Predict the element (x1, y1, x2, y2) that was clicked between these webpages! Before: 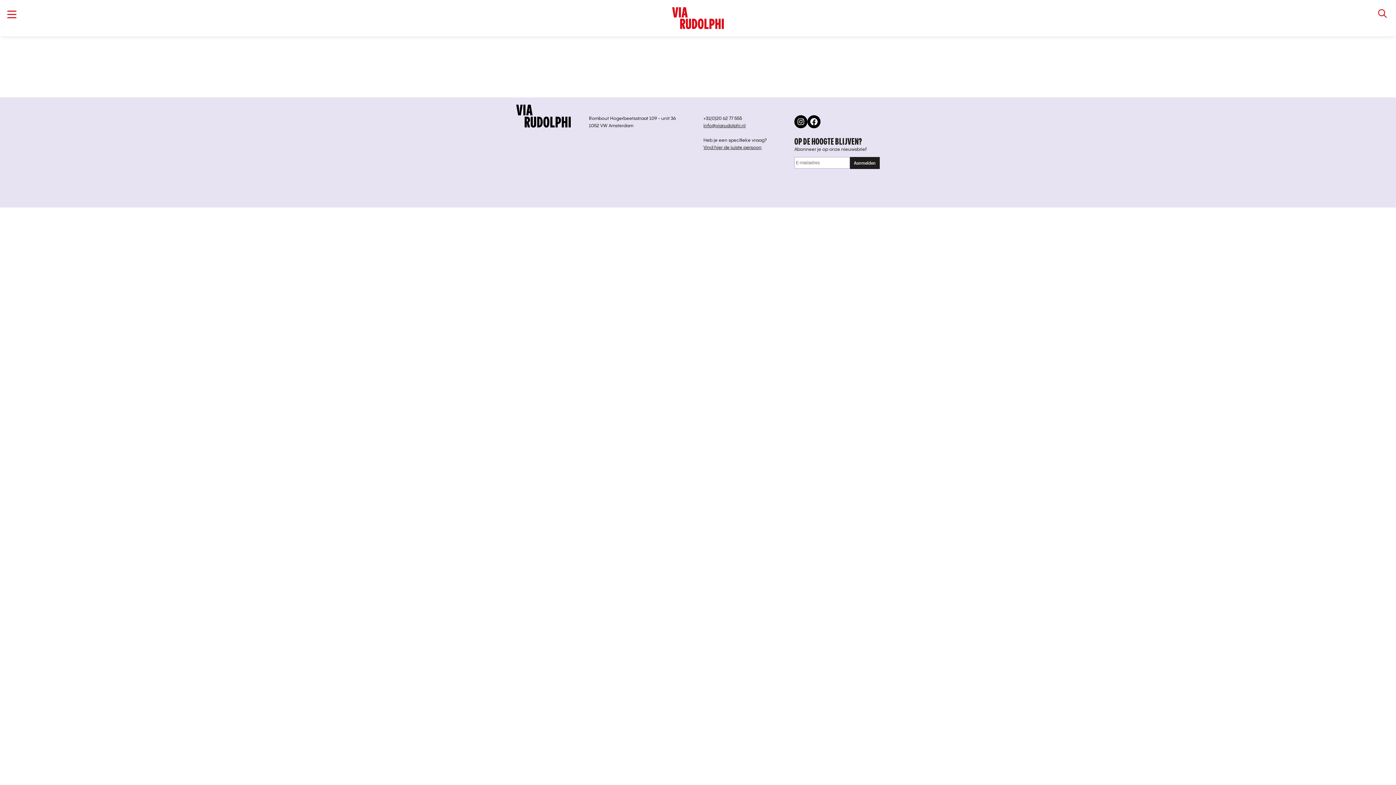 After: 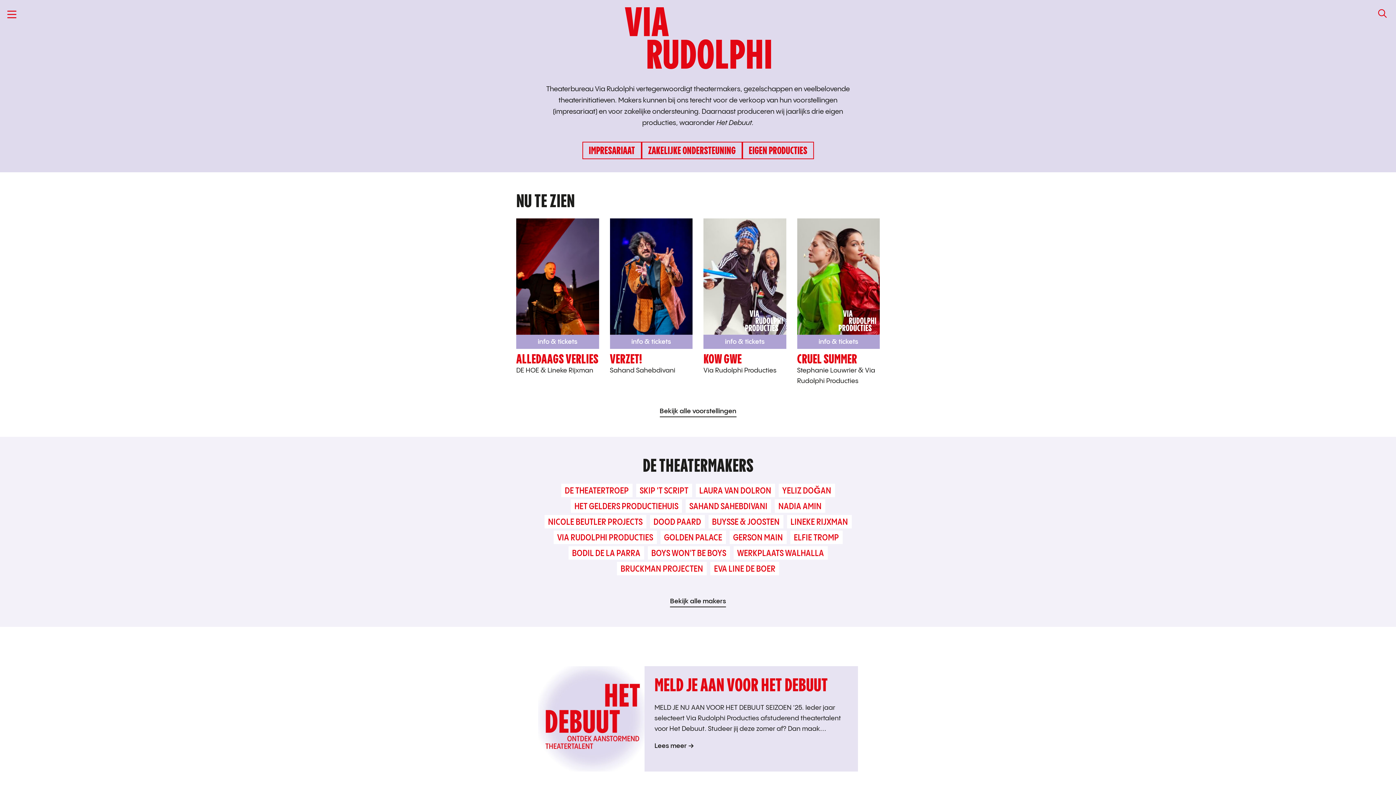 Action: bbox: (279, 7, 1117, 29) label: VIA RUDOLPHI